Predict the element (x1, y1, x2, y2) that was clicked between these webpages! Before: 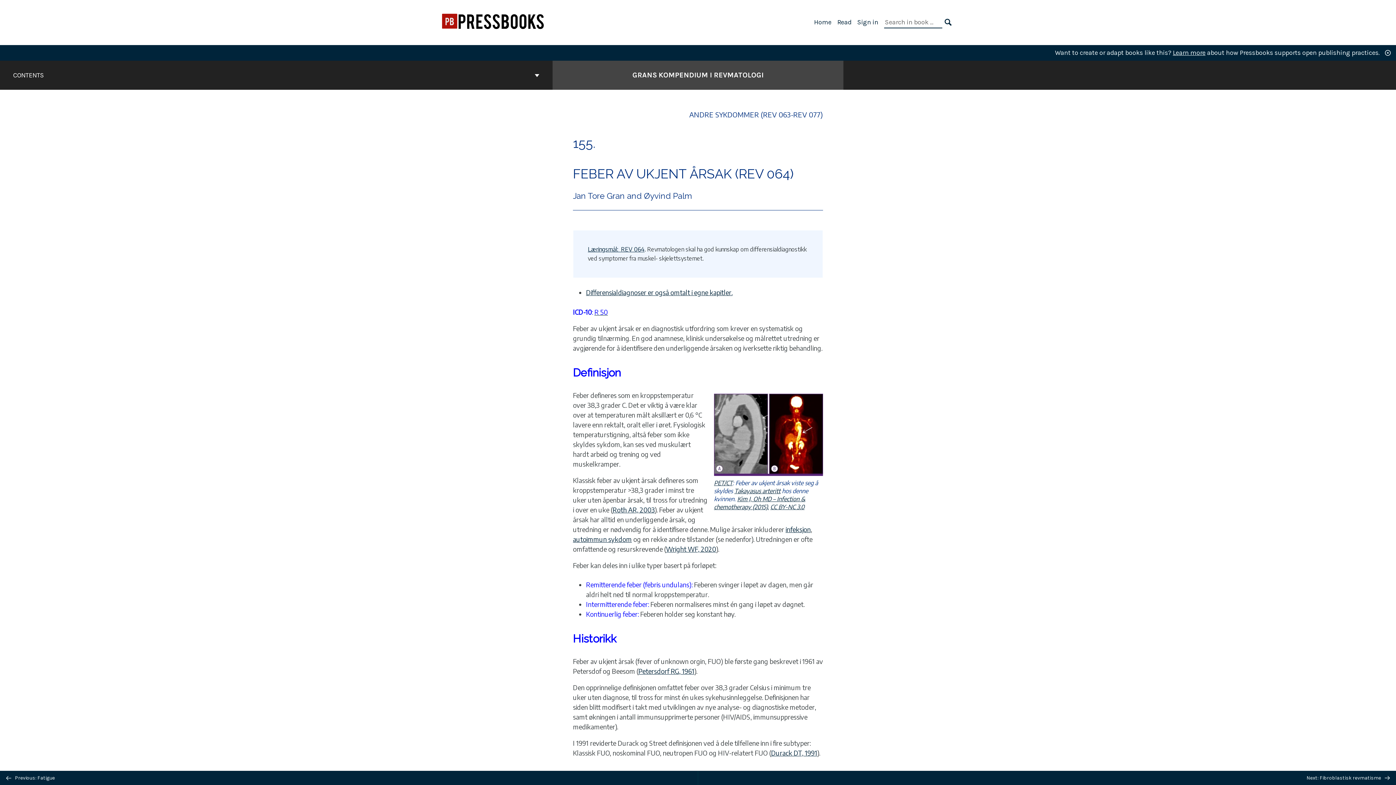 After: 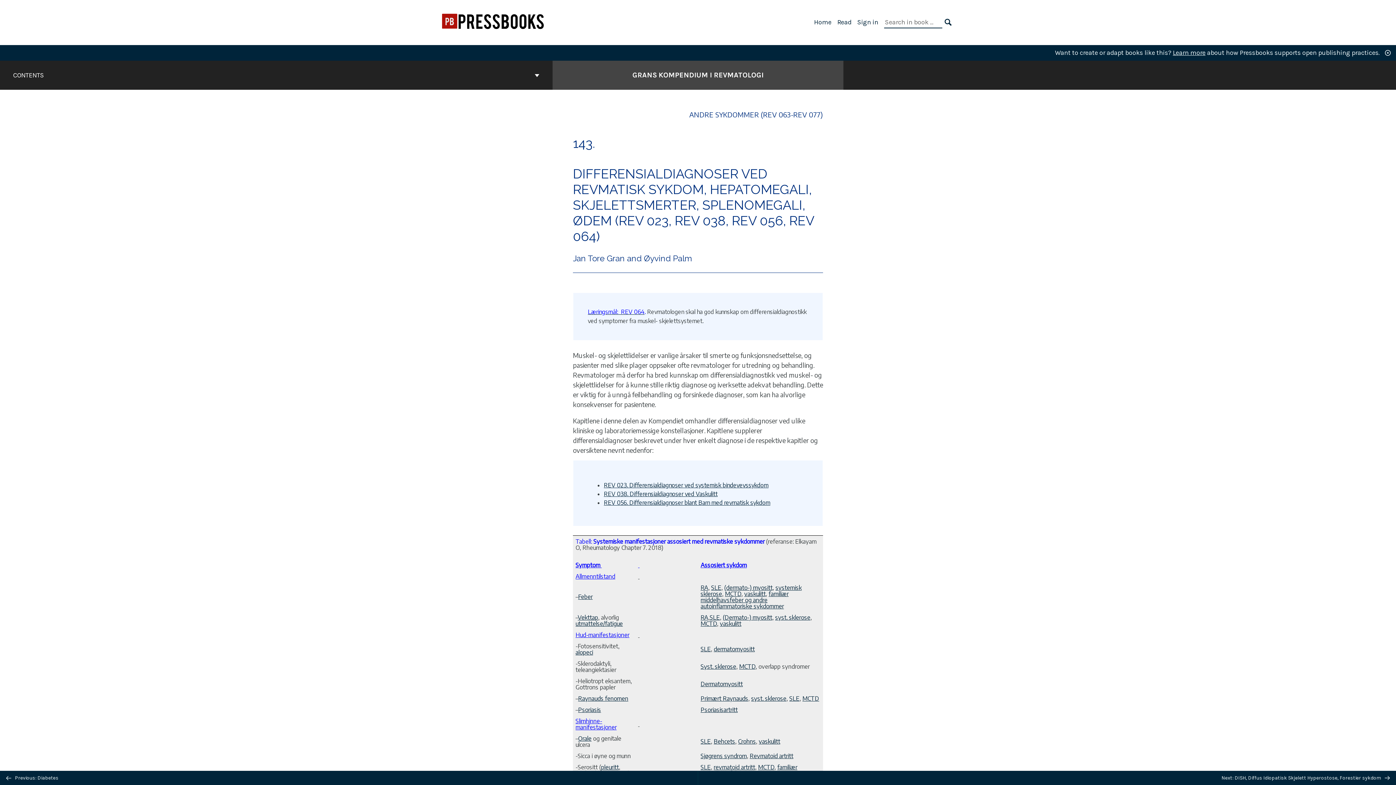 Action: bbox: (586, 288, 732, 296) label: Differensialdiagnoser er også omtalt i egne kapitler.